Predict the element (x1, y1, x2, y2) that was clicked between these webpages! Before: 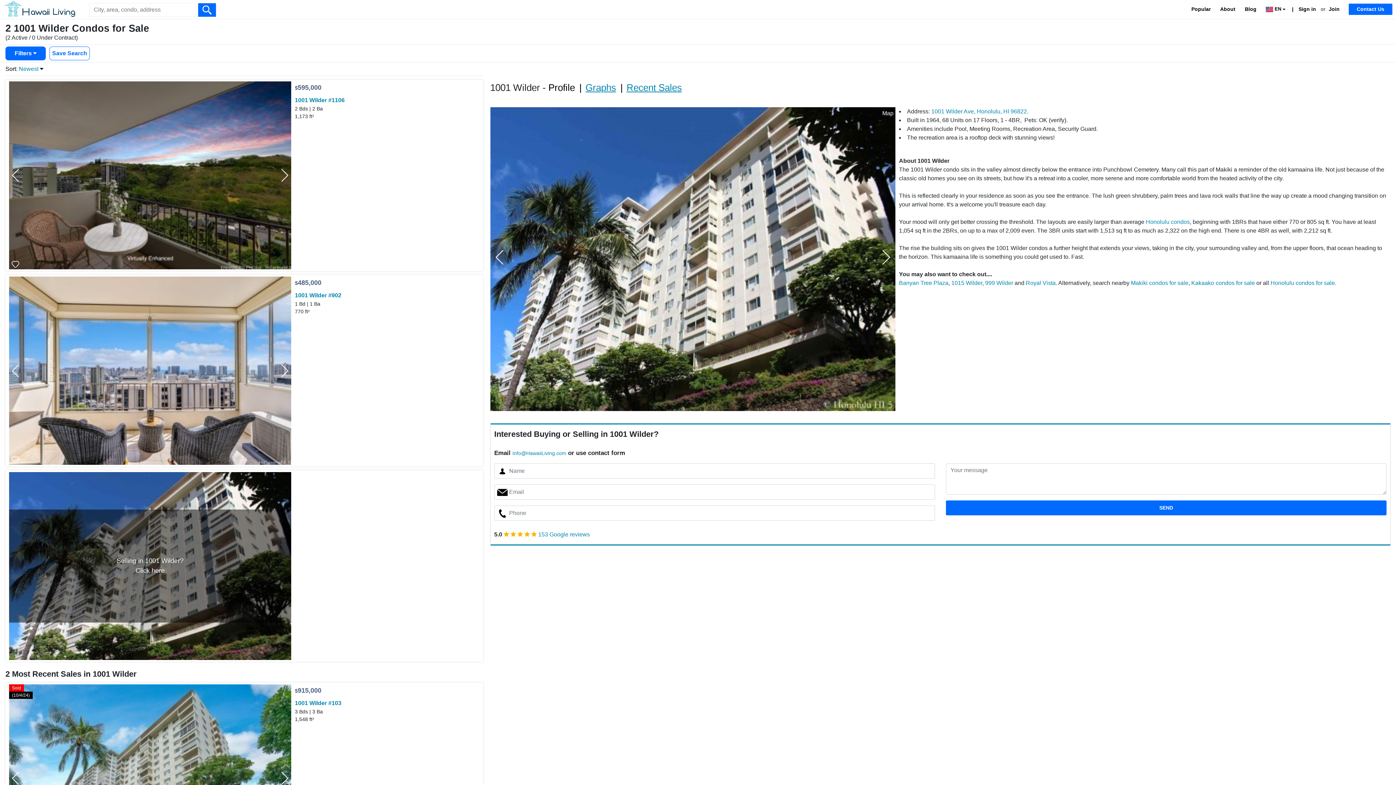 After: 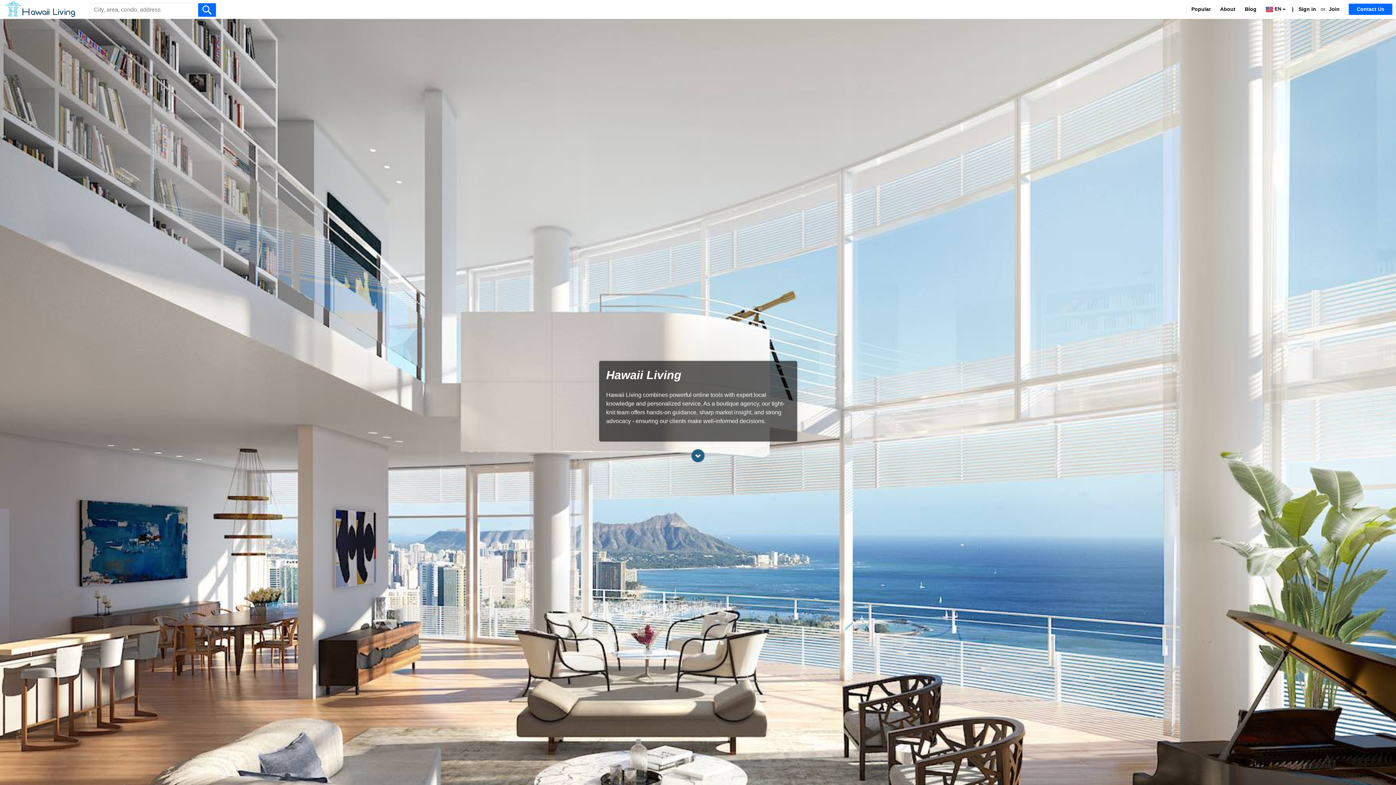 Action: label: About bbox: (1217, 0, 1238, 18)